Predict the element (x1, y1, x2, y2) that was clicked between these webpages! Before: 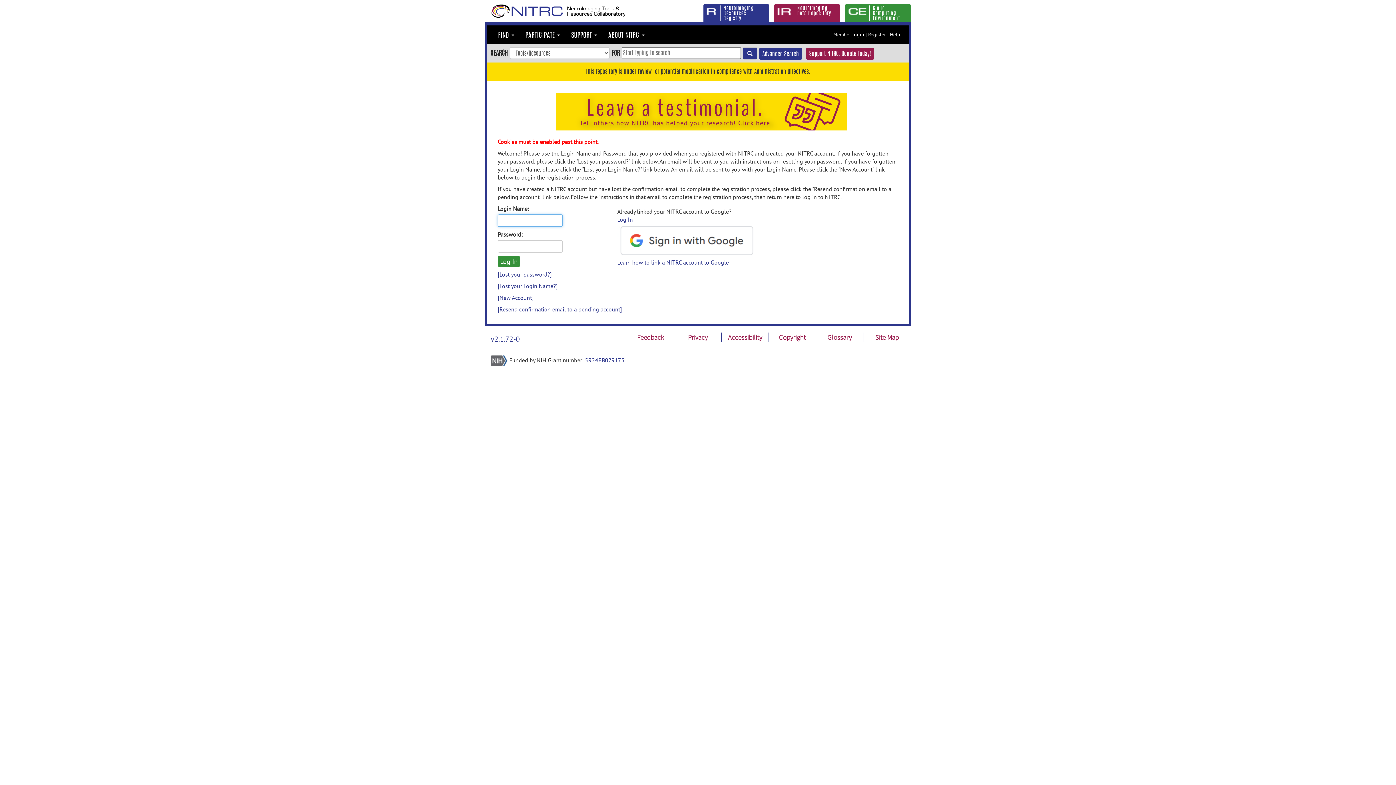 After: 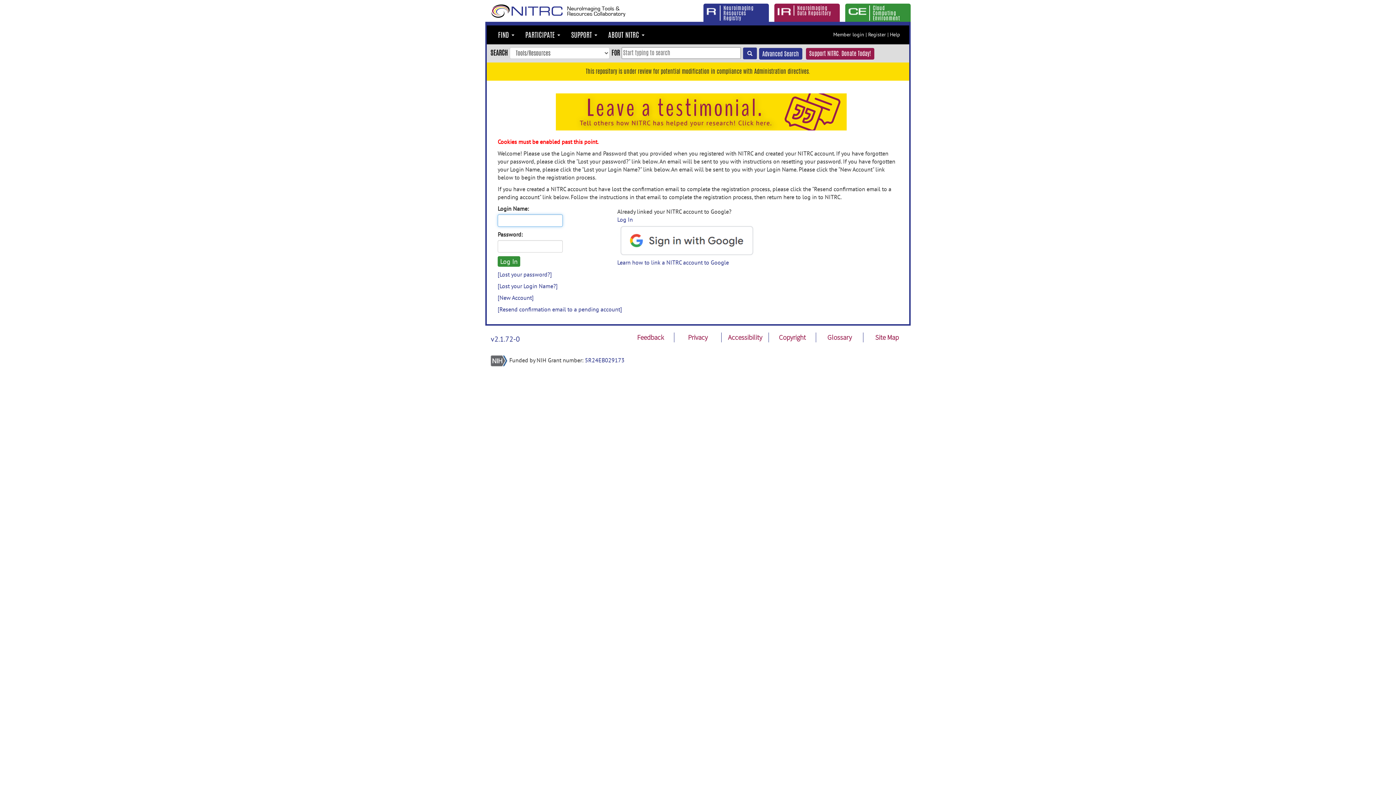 Action: bbox: (833, 31, 864, 37) label: Member login